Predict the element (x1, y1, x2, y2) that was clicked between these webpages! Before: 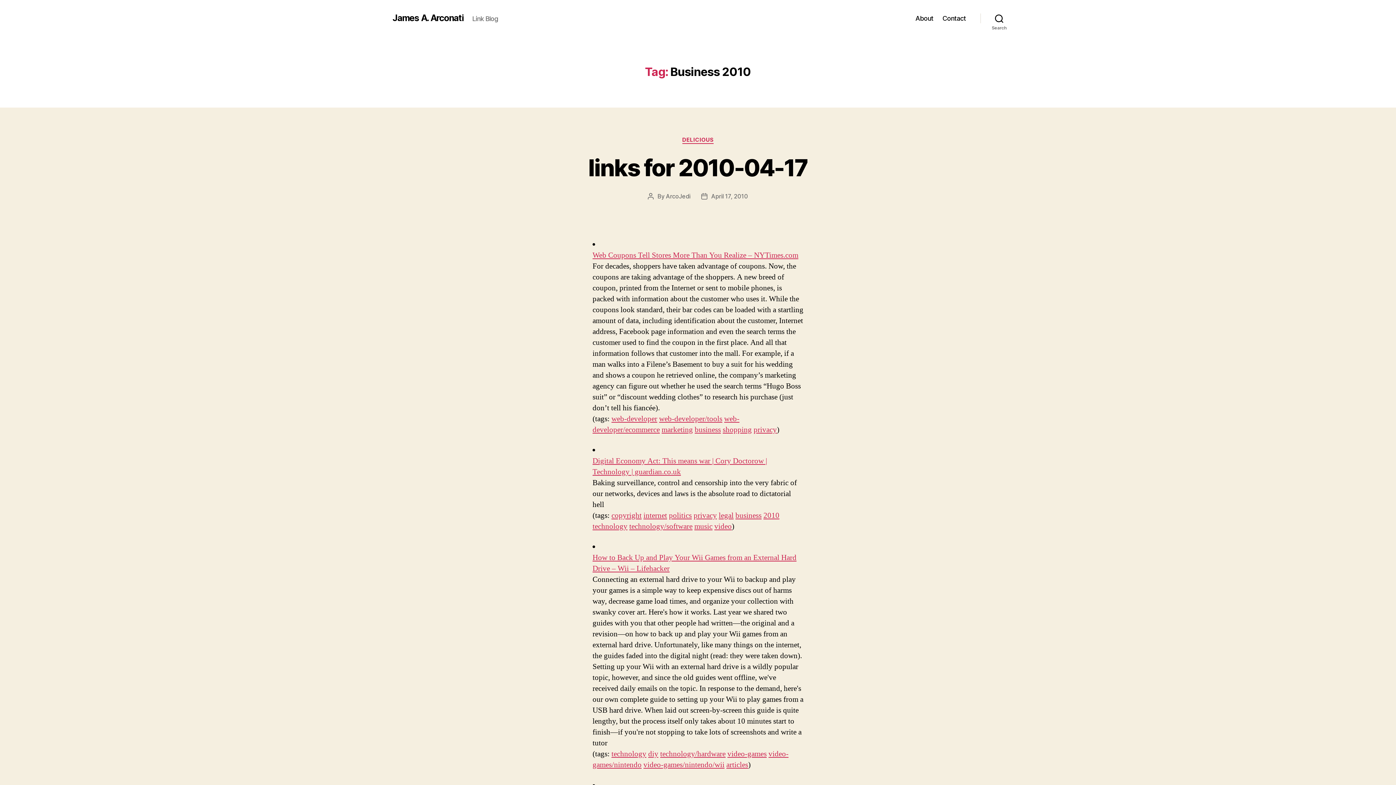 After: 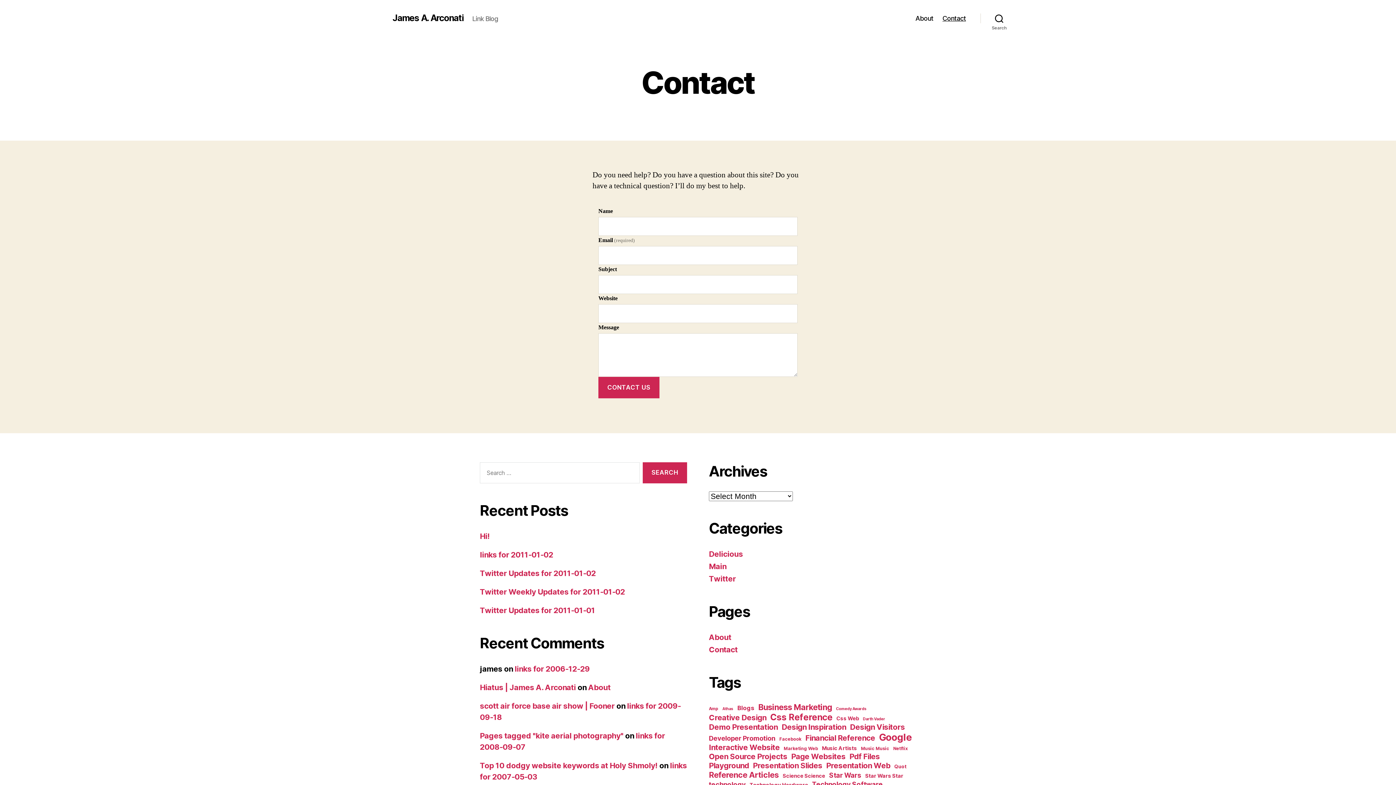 Action: label: Contact bbox: (942, 14, 966, 22)